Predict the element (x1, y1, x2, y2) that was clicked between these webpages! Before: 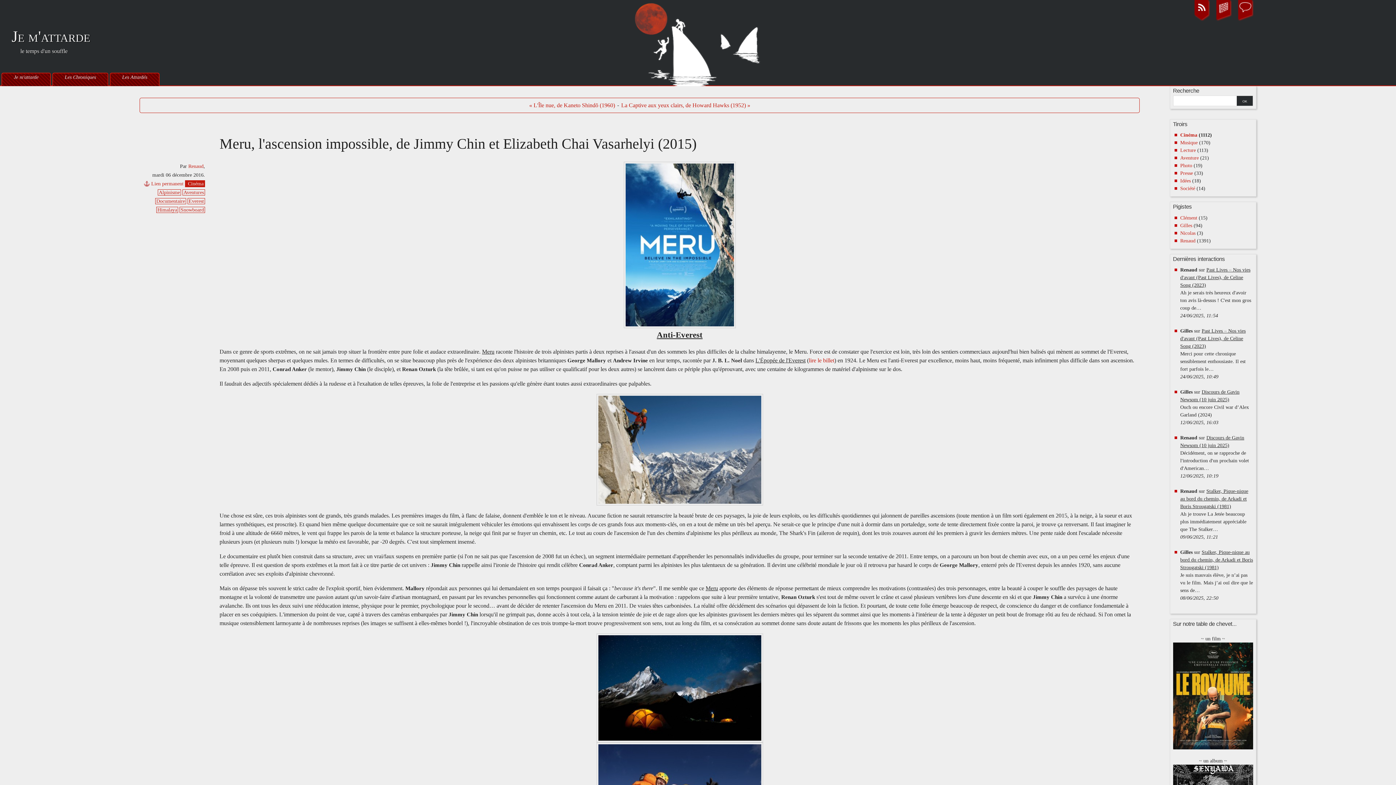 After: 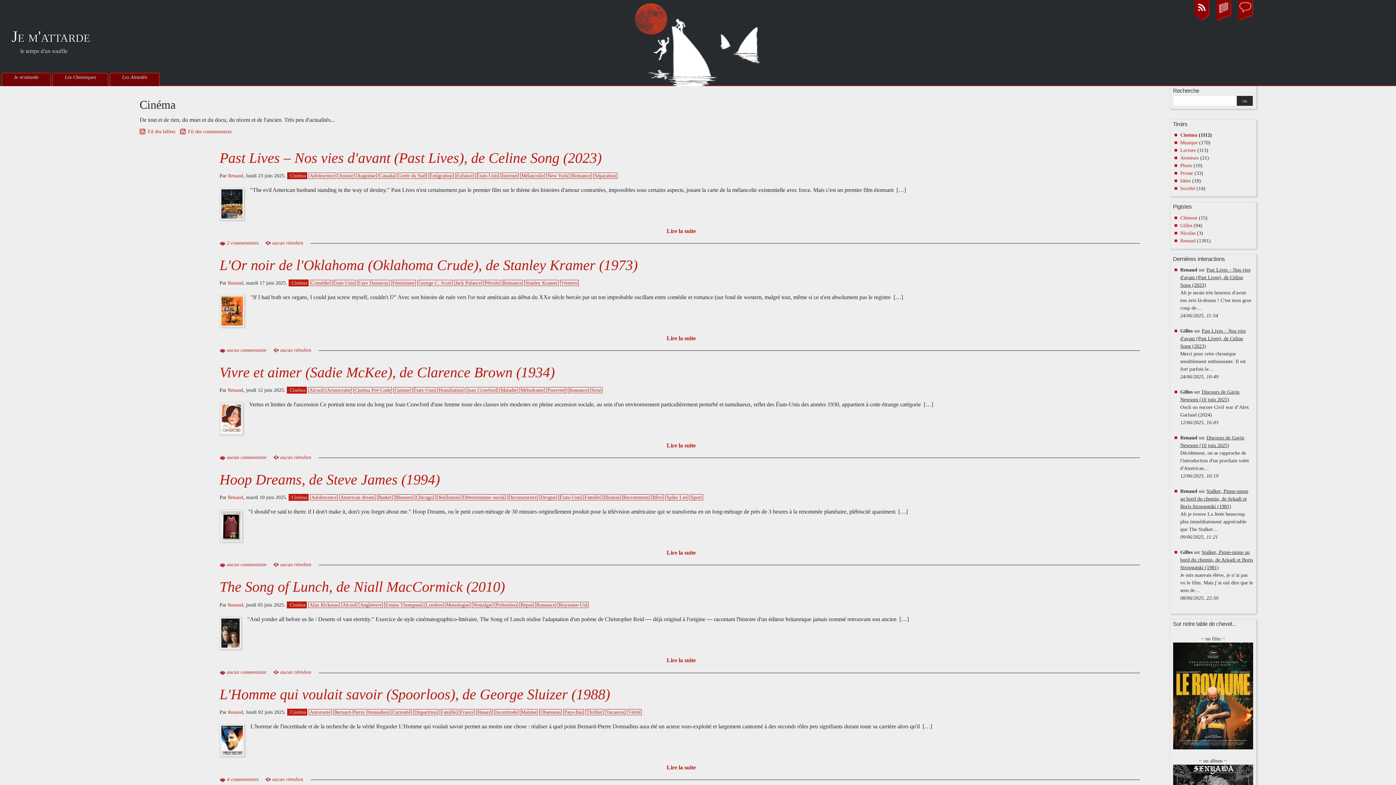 Action: bbox: (186, 180, 203, 187) label: Cinéma